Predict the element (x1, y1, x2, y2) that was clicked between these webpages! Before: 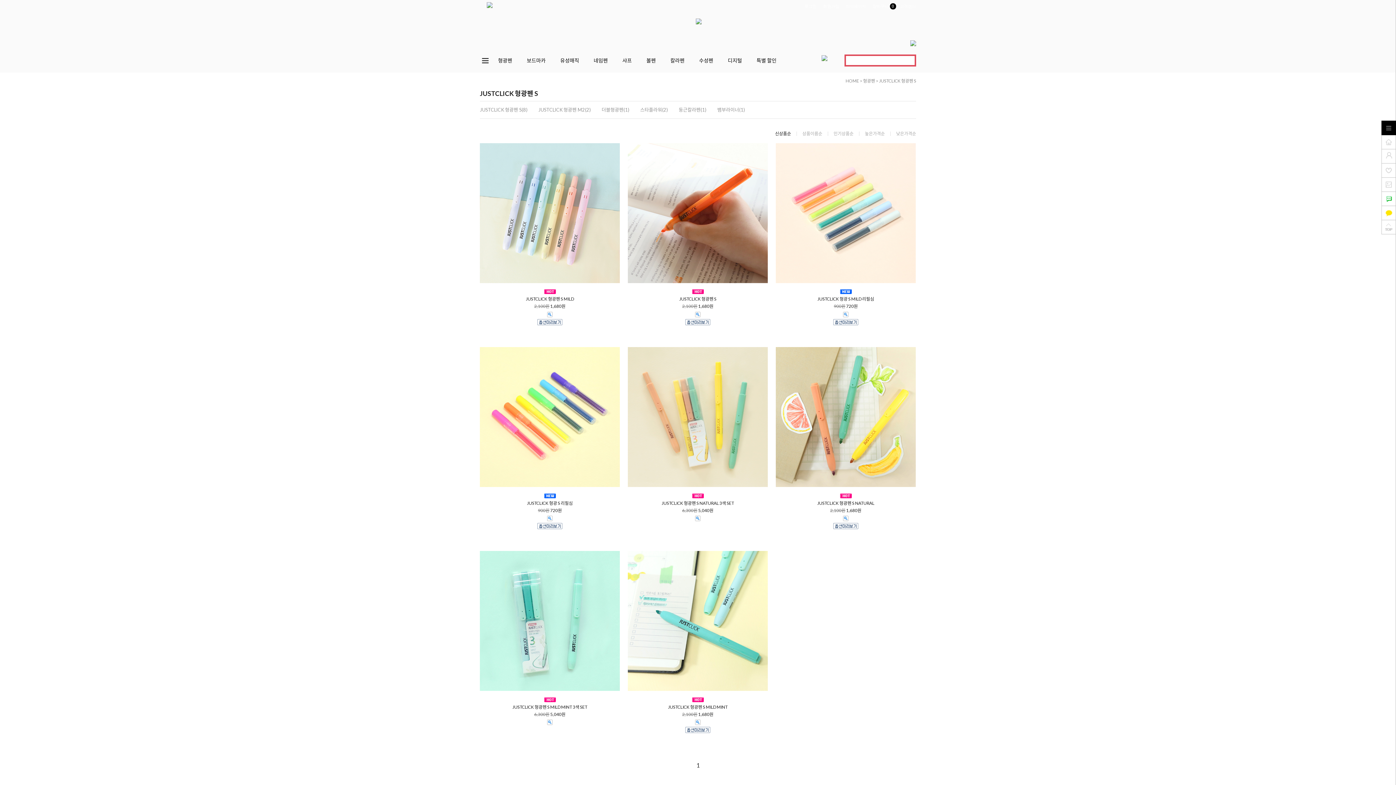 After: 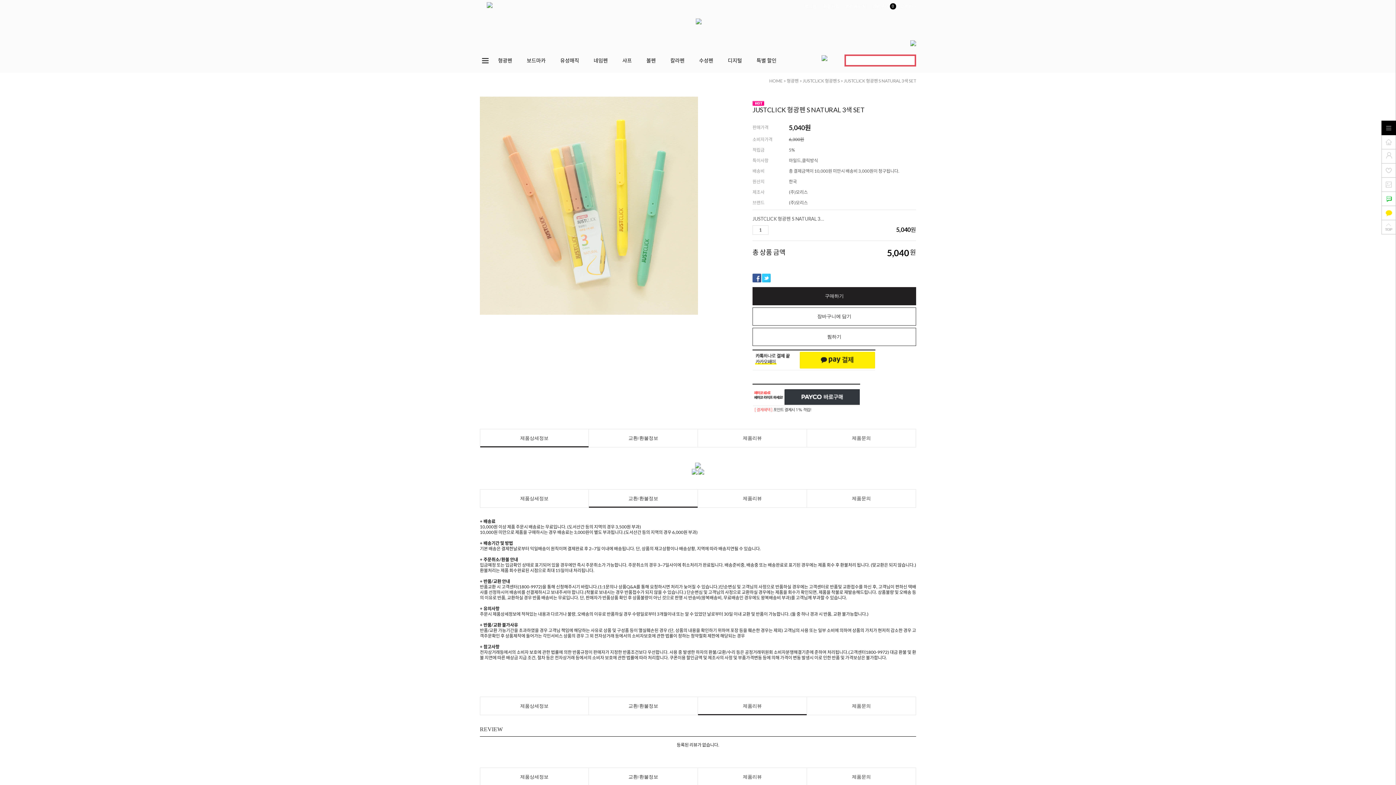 Action: label: JUSTCLICK 형광펜 S NATURAL 3색 SET bbox: (628, 500, 768, 506)